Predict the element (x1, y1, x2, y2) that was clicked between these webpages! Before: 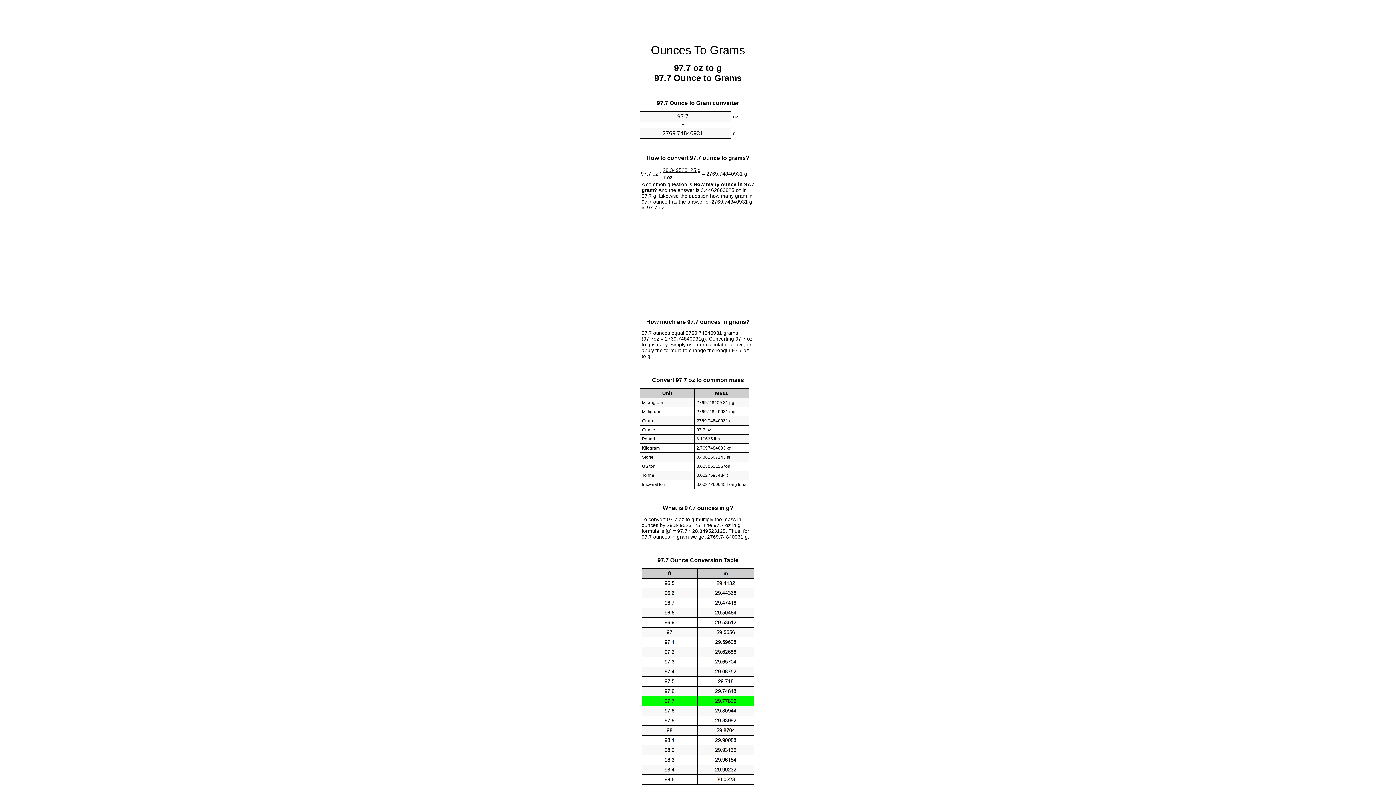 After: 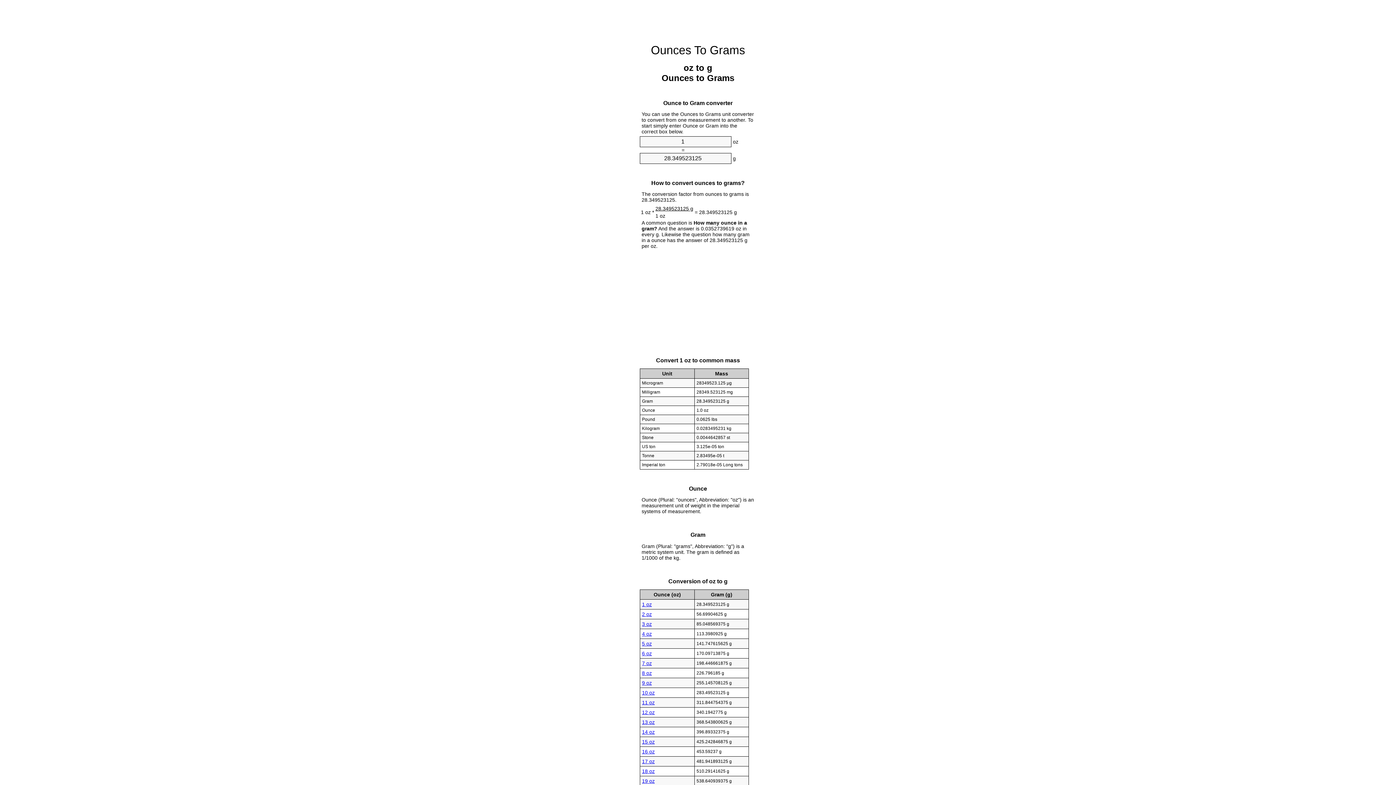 Action: bbox: (651, 43, 745, 56) label: Ounces To Grams